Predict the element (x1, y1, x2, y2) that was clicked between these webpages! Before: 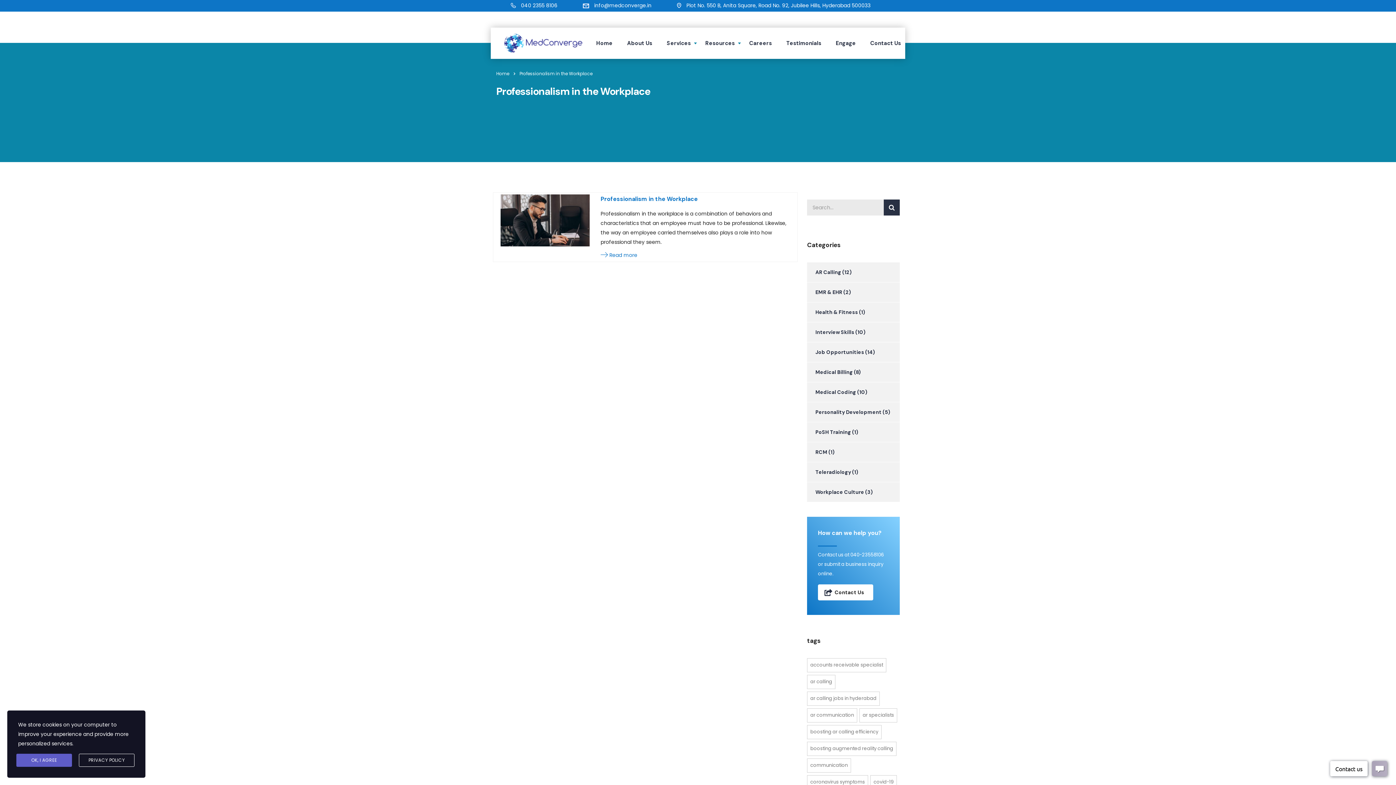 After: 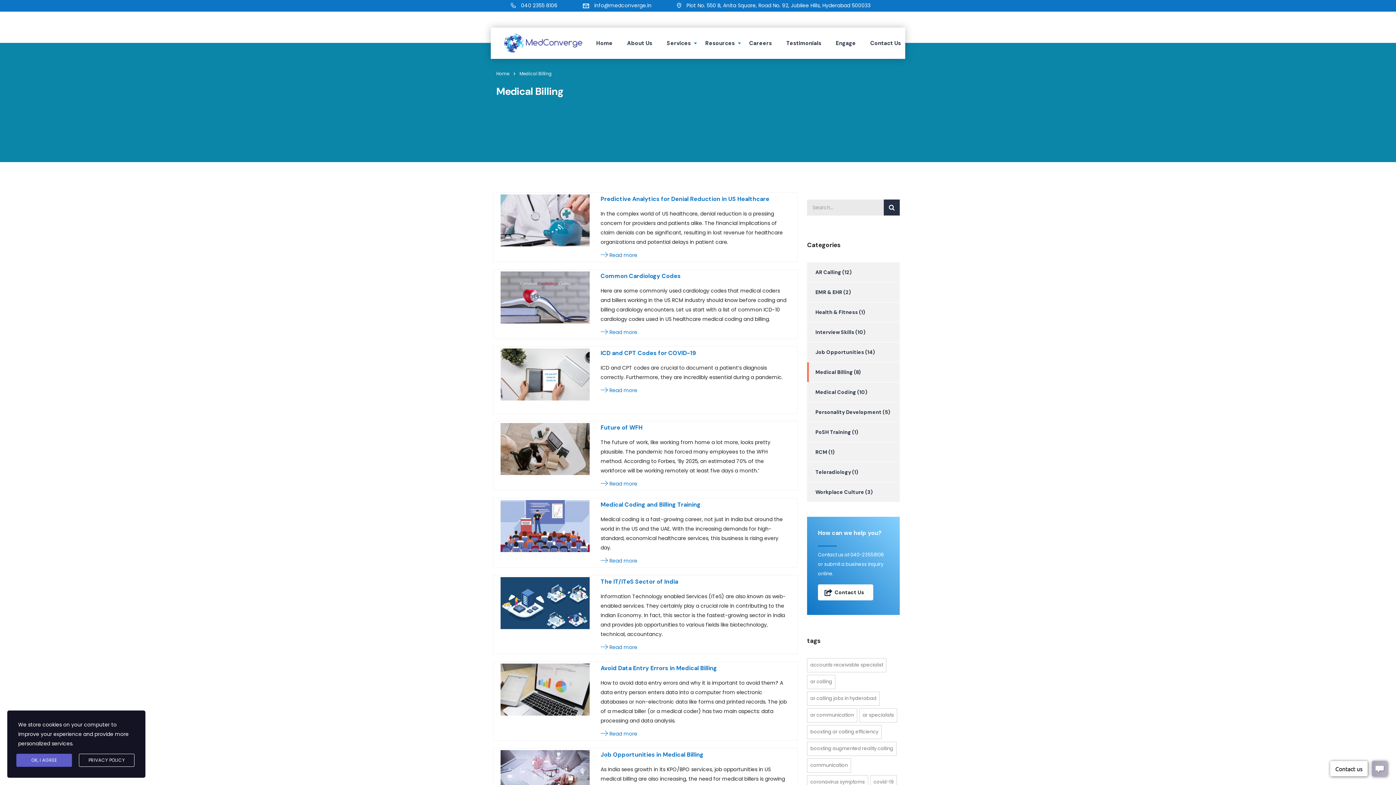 Action: label: Medical Billing bbox: (807, 362, 853, 382)